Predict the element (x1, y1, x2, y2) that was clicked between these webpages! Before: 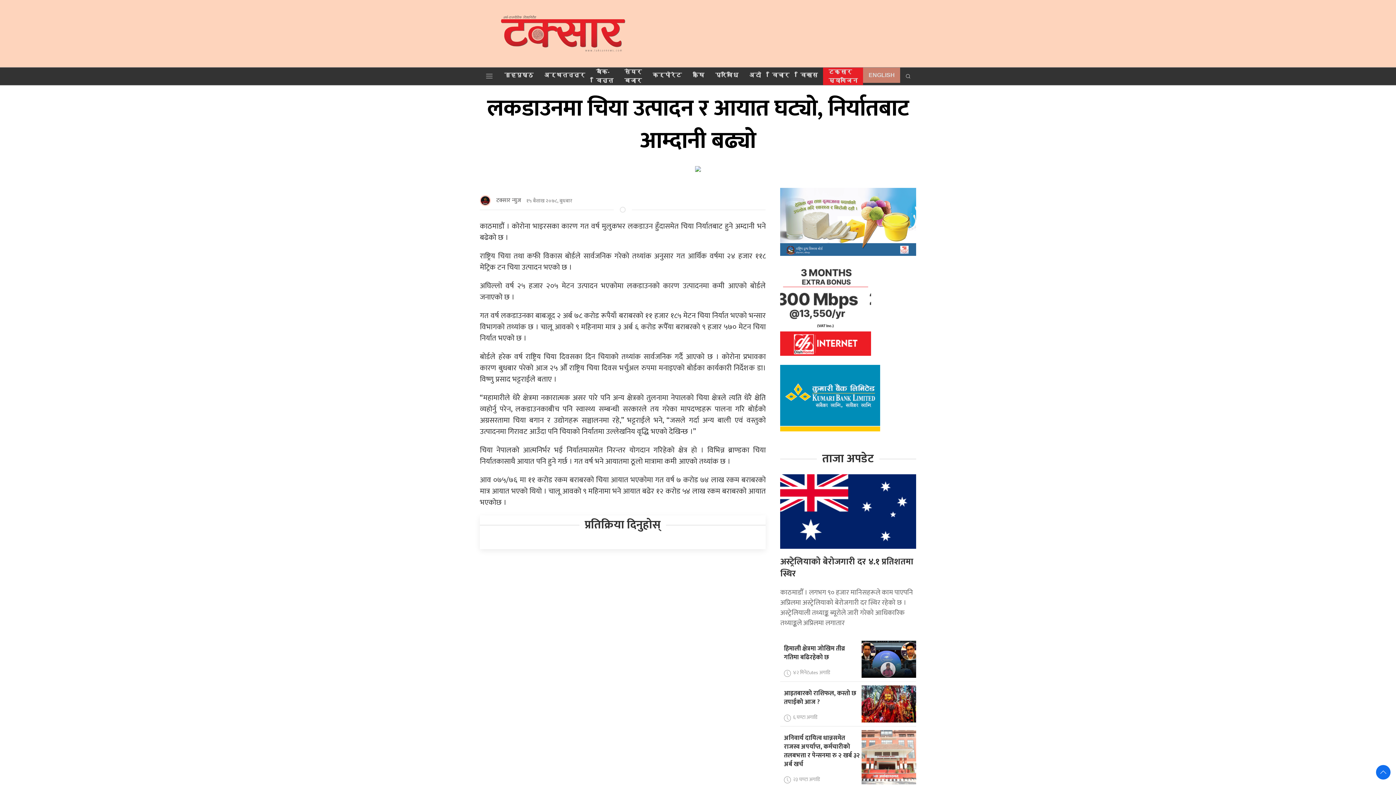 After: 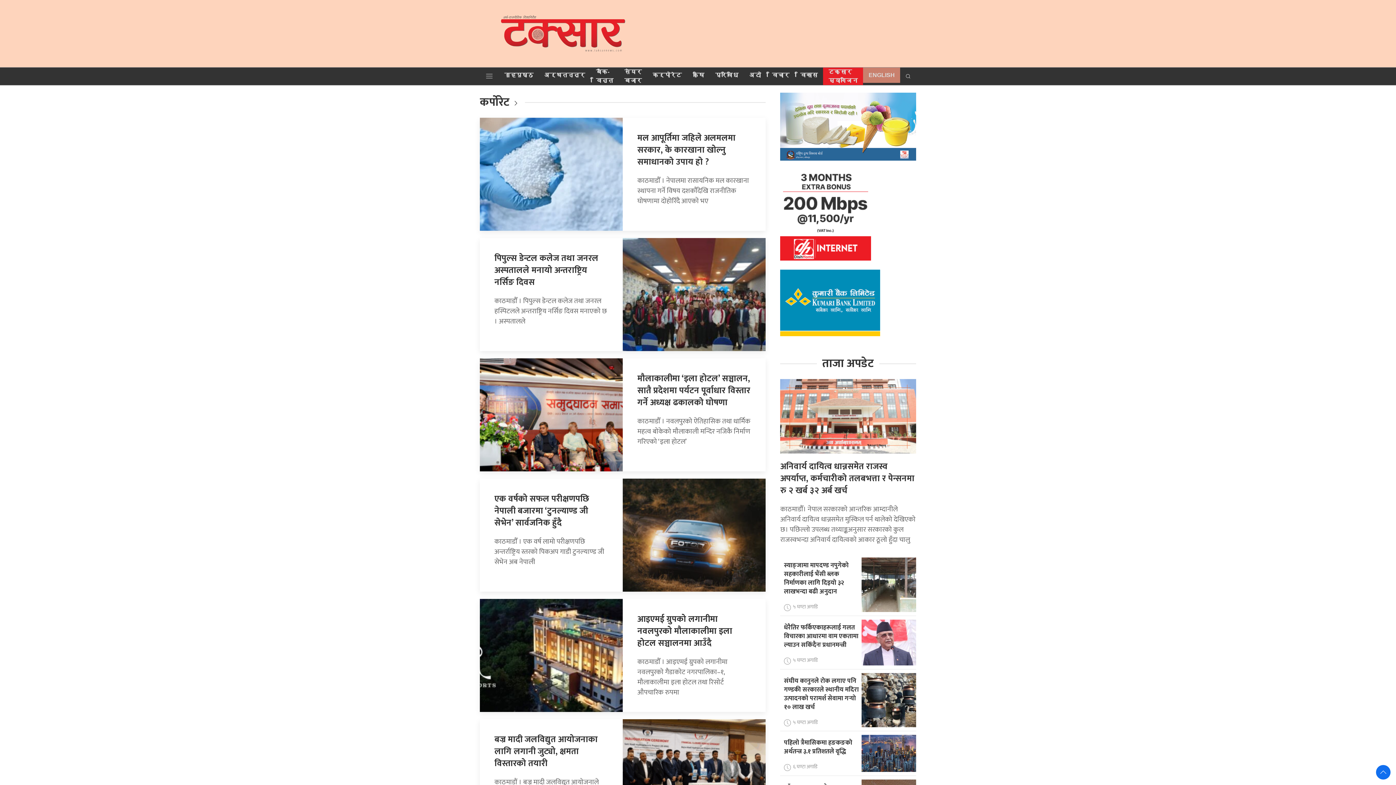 Action: bbox: (647, 67, 687, 82) label: कर्पोरेट